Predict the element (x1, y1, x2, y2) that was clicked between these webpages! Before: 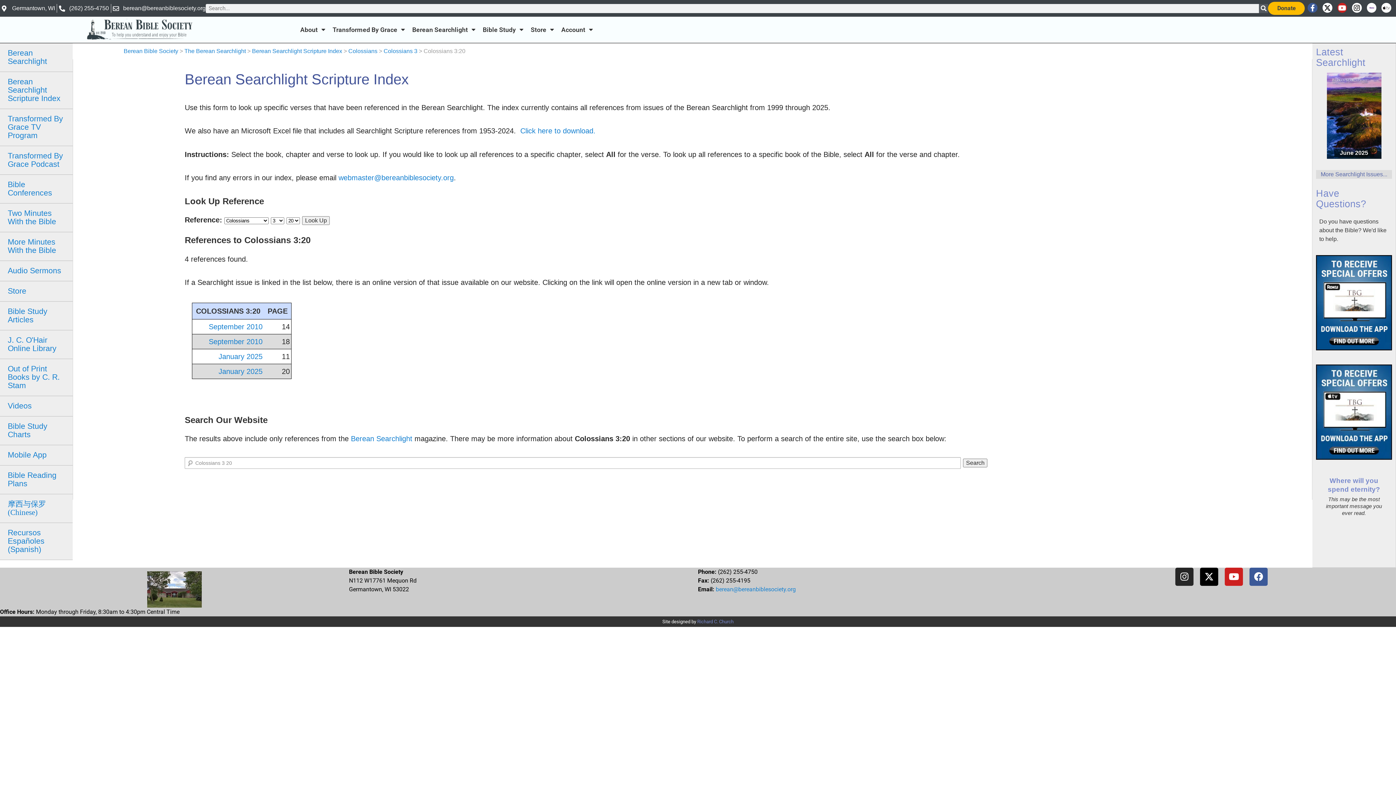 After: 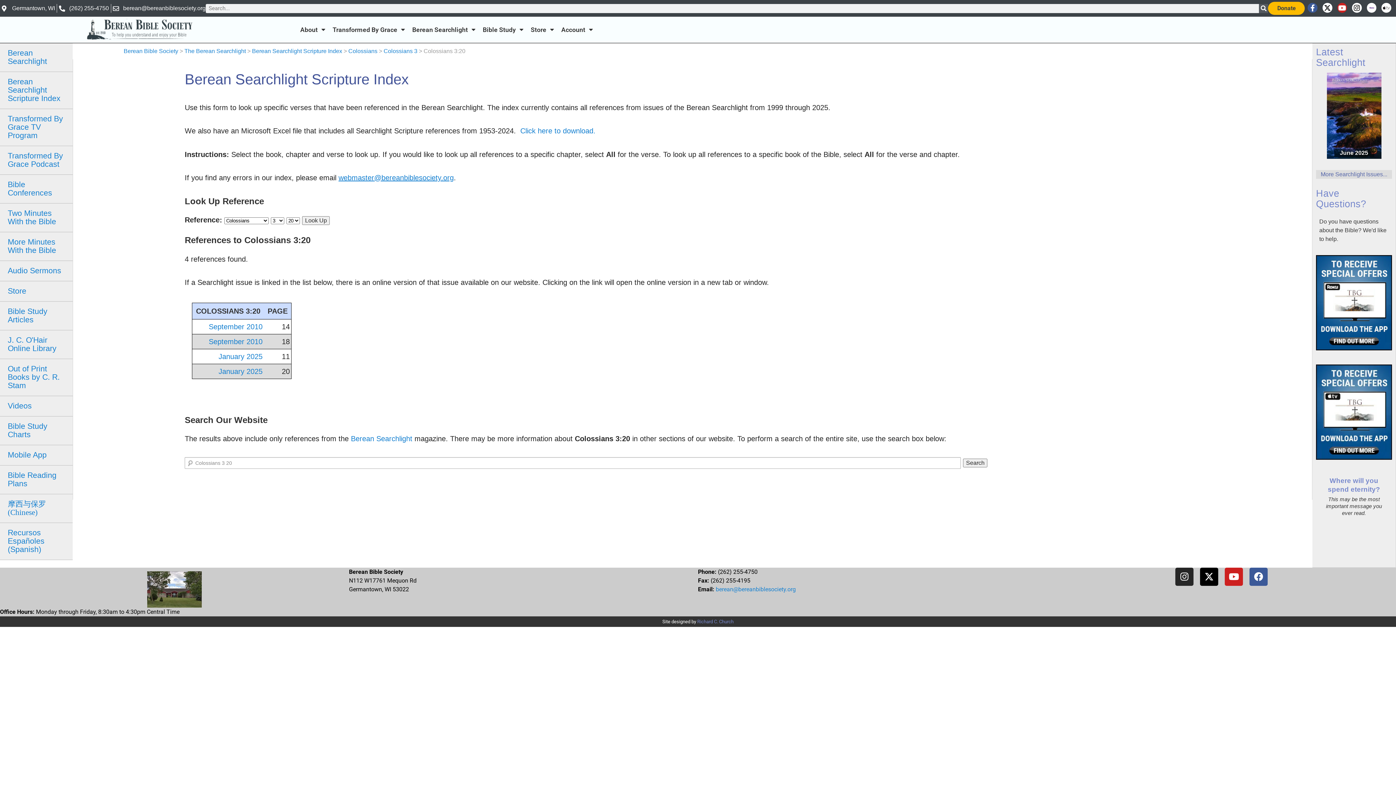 Action: bbox: (338, 173, 453, 181) label: webmaster@bereanbiblesociety.org